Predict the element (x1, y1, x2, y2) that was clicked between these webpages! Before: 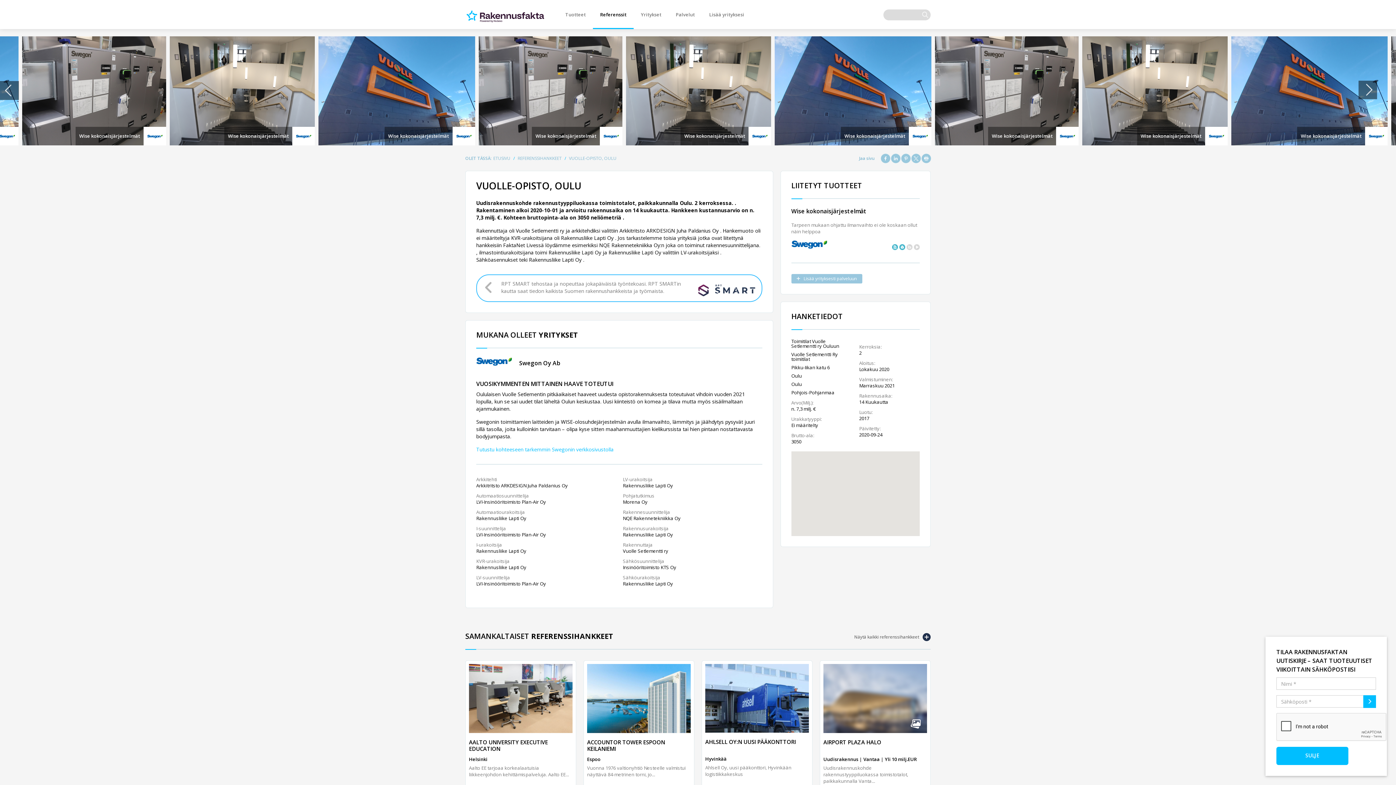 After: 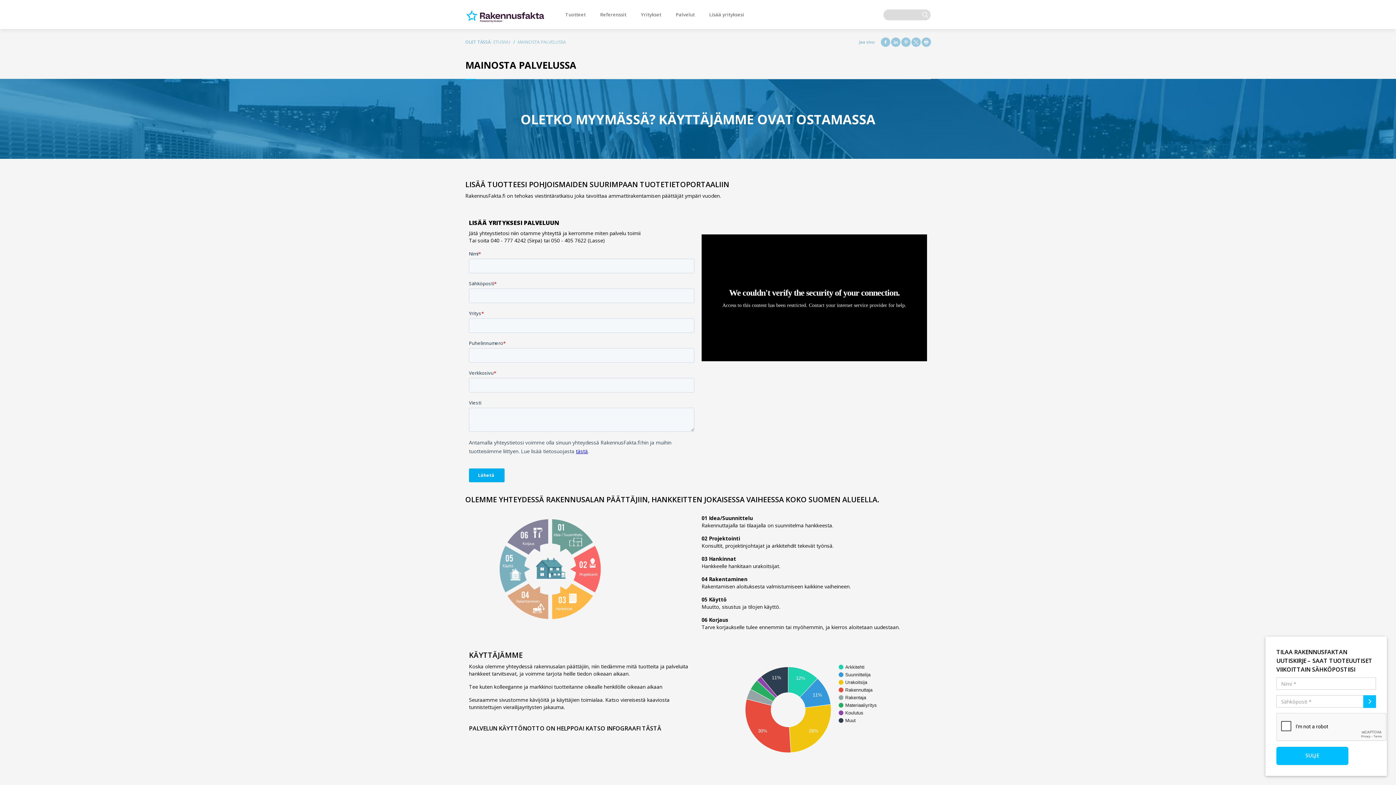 Action: bbox: (791, 274, 862, 281) label: Lisää yrityksesti palveluun